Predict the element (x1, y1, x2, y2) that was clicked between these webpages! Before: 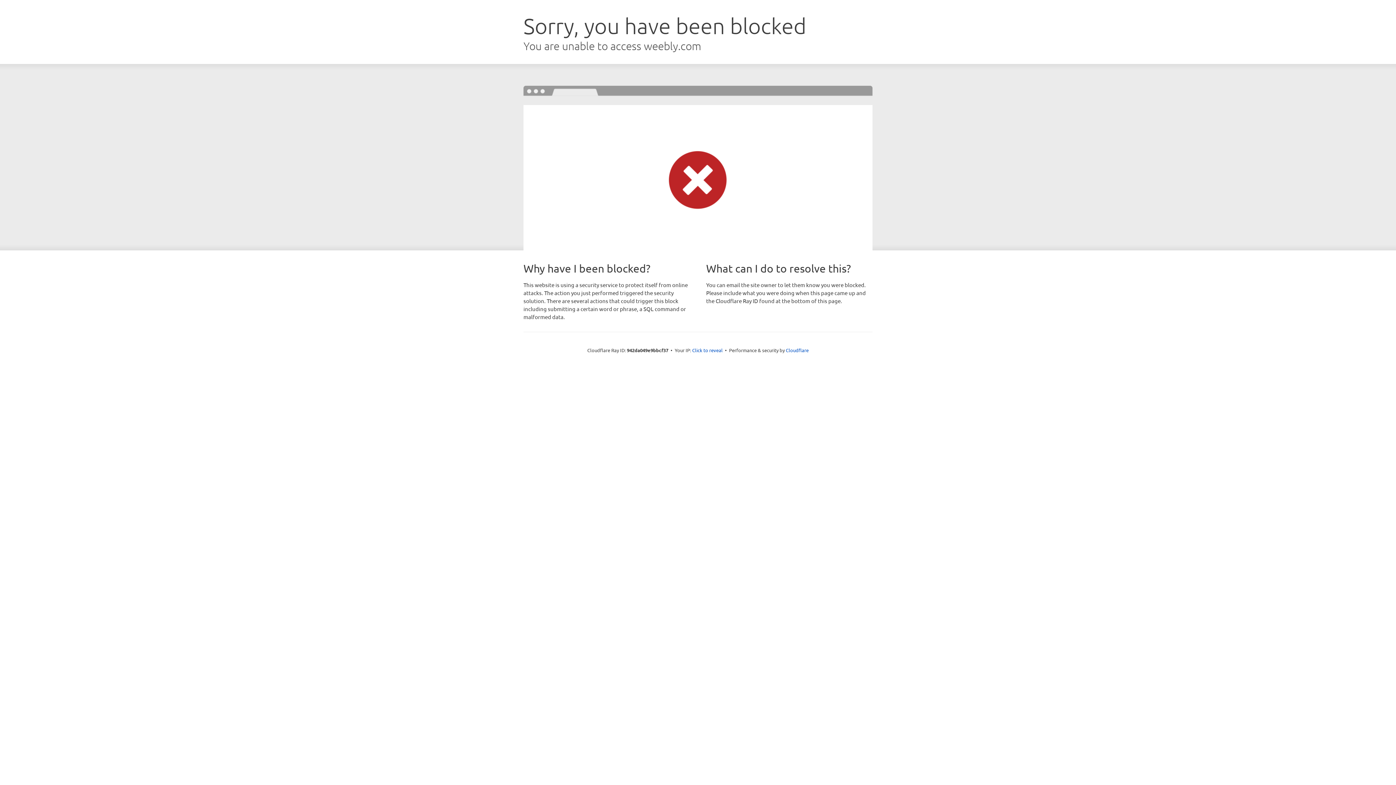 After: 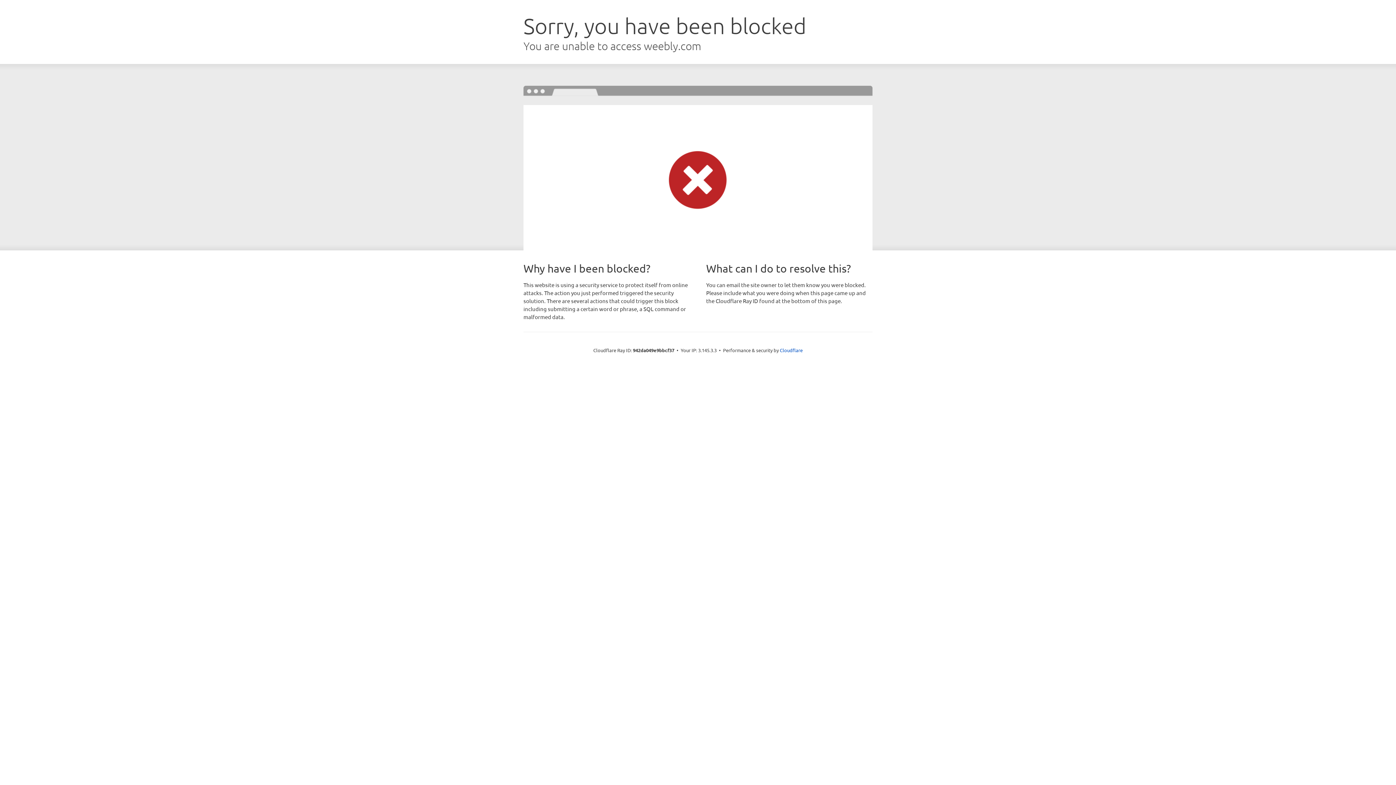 Action: bbox: (692, 346, 722, 353) label: Click to reveal